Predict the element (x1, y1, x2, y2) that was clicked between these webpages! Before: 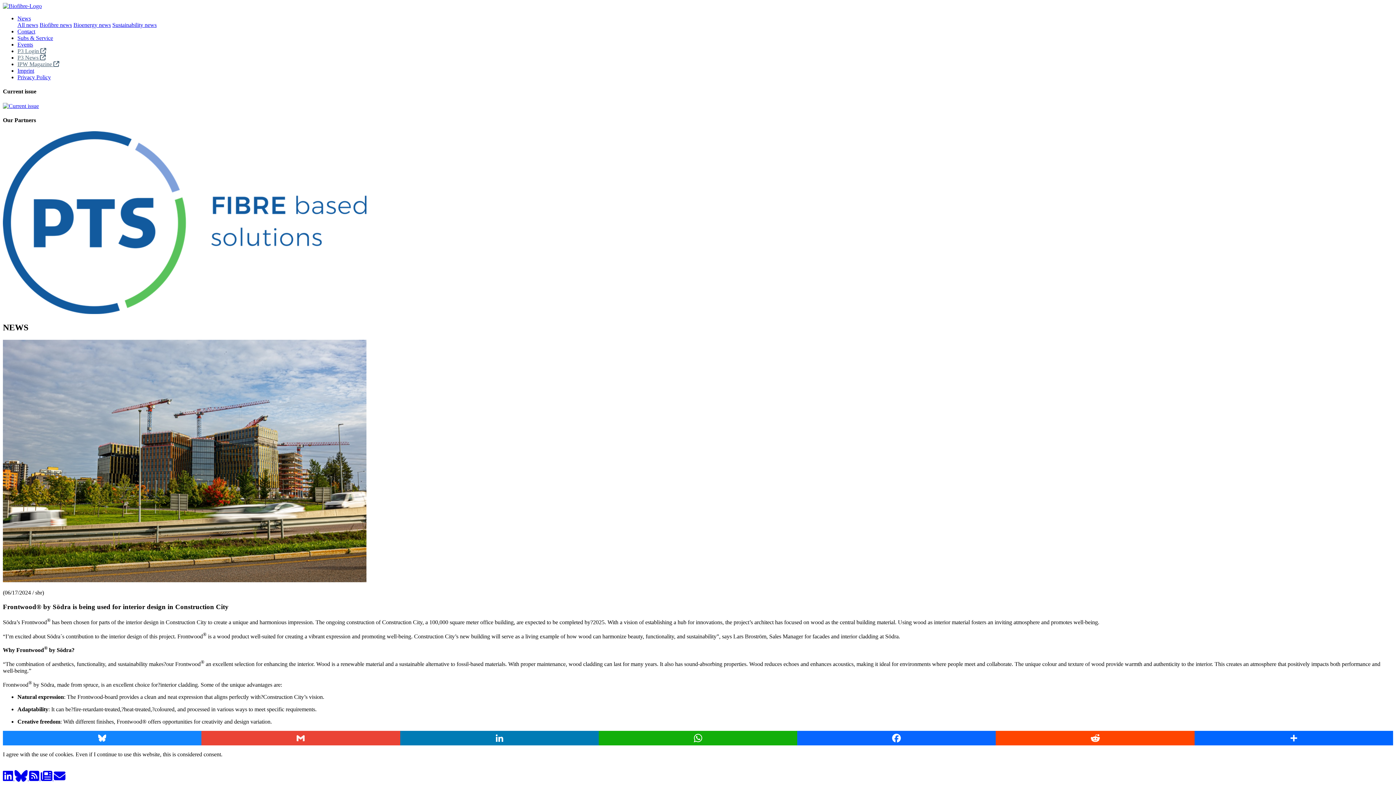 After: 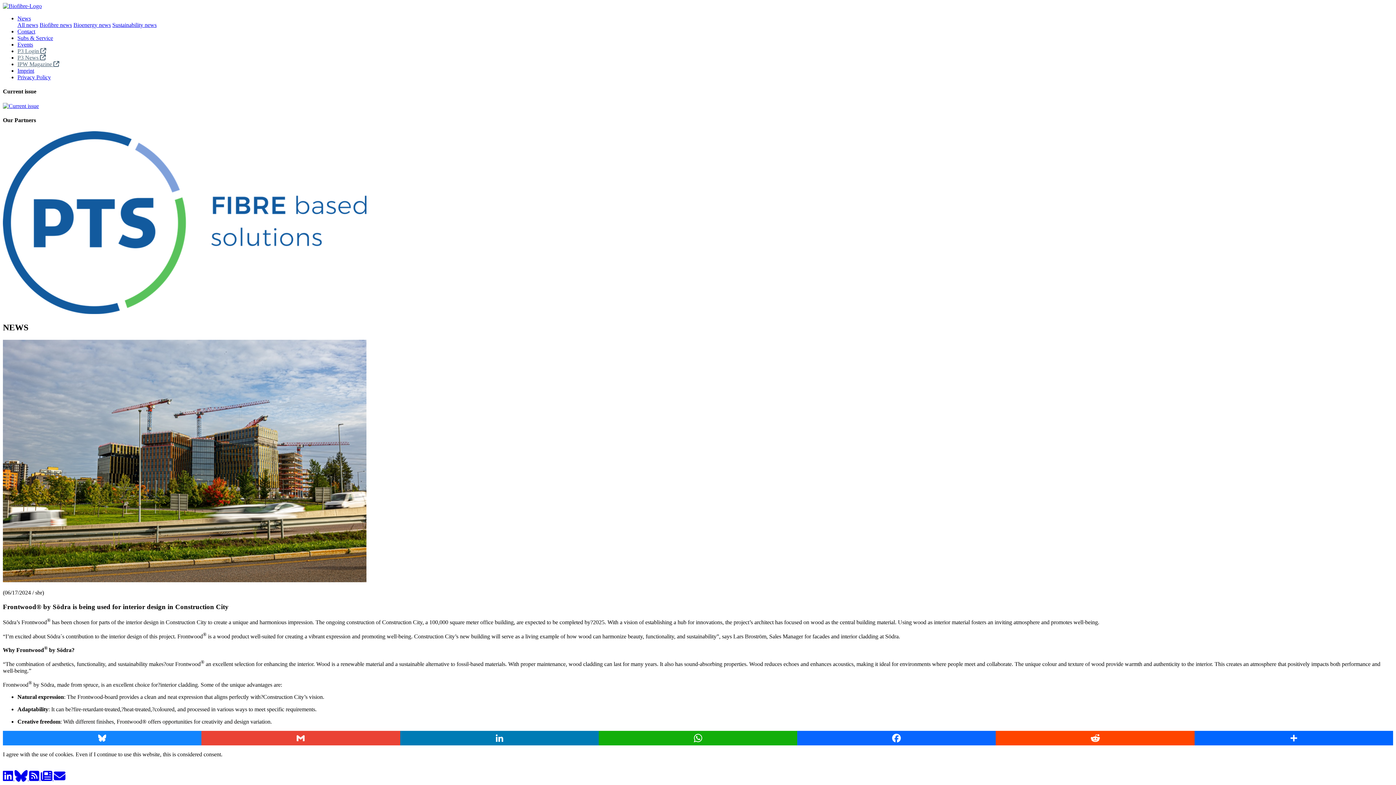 Action: bbox: (17, 48, 46, 54) label: P3 Login 